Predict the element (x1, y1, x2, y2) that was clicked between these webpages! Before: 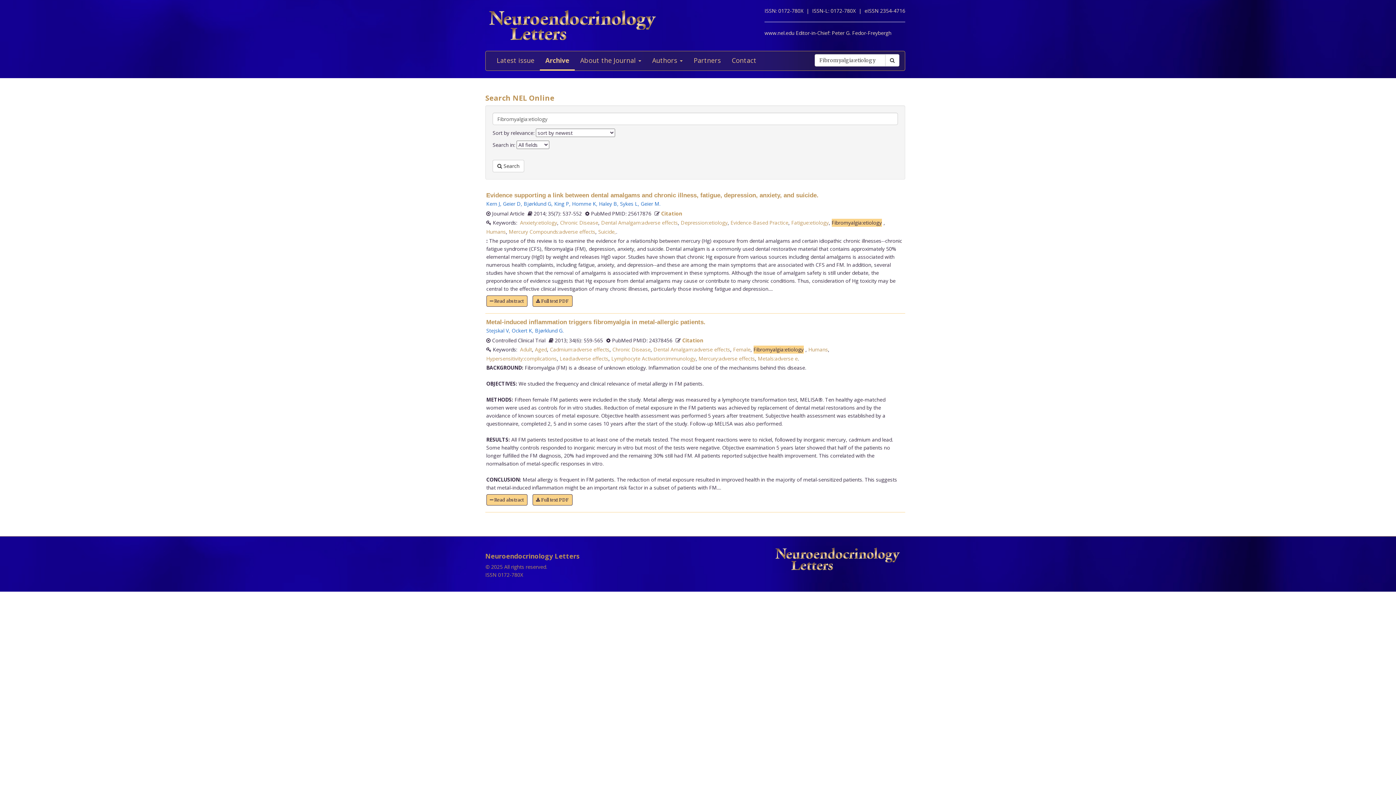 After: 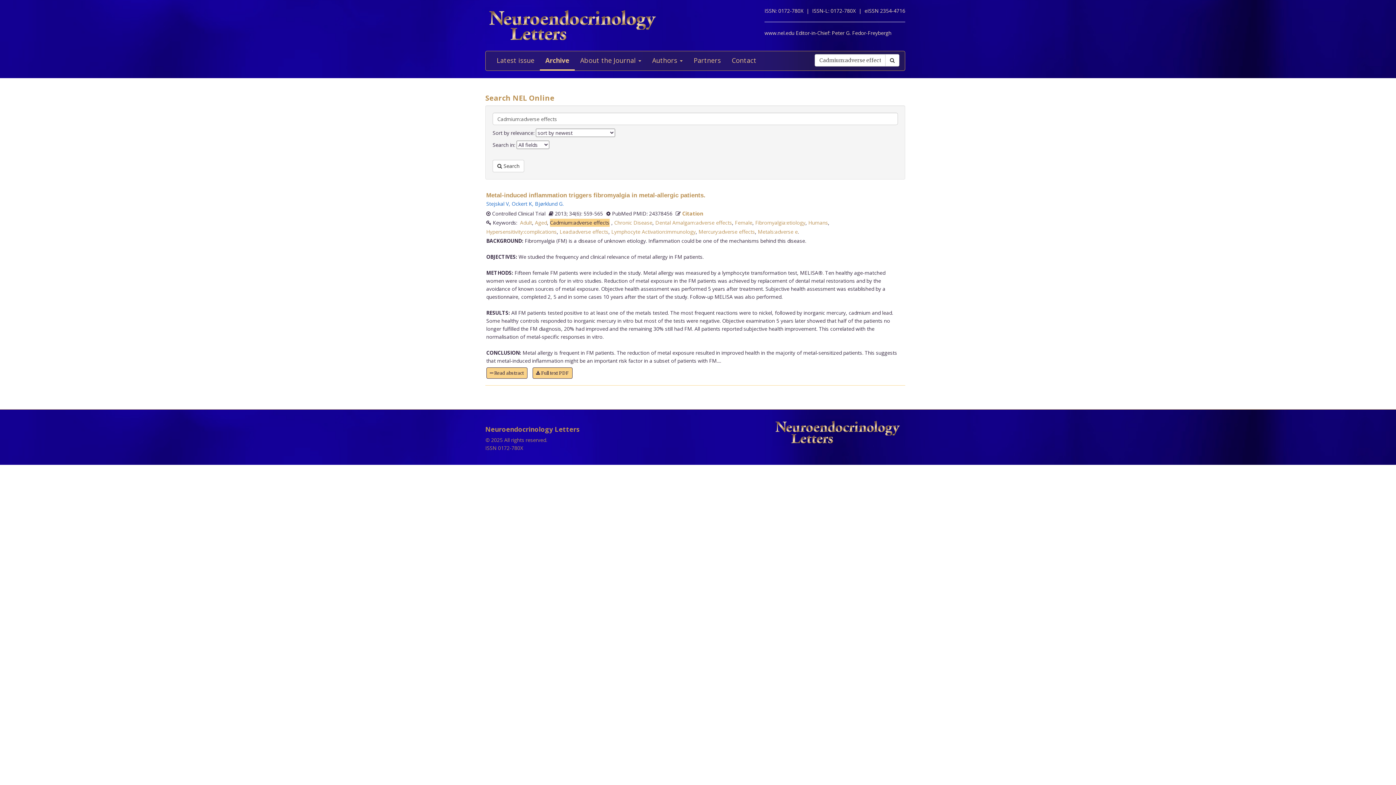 Action: bbox: (550, 346, 609, 352) label: Cadmium:adverse effects